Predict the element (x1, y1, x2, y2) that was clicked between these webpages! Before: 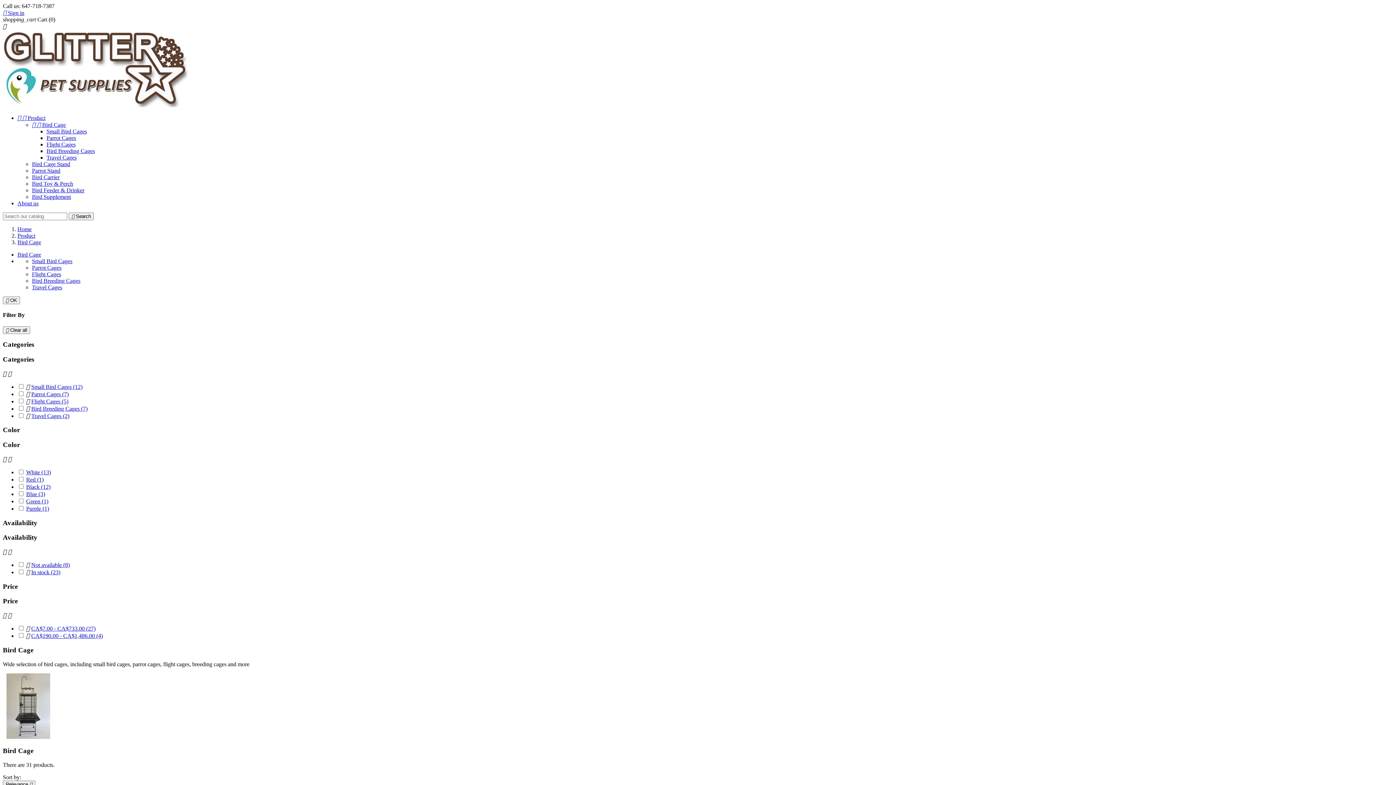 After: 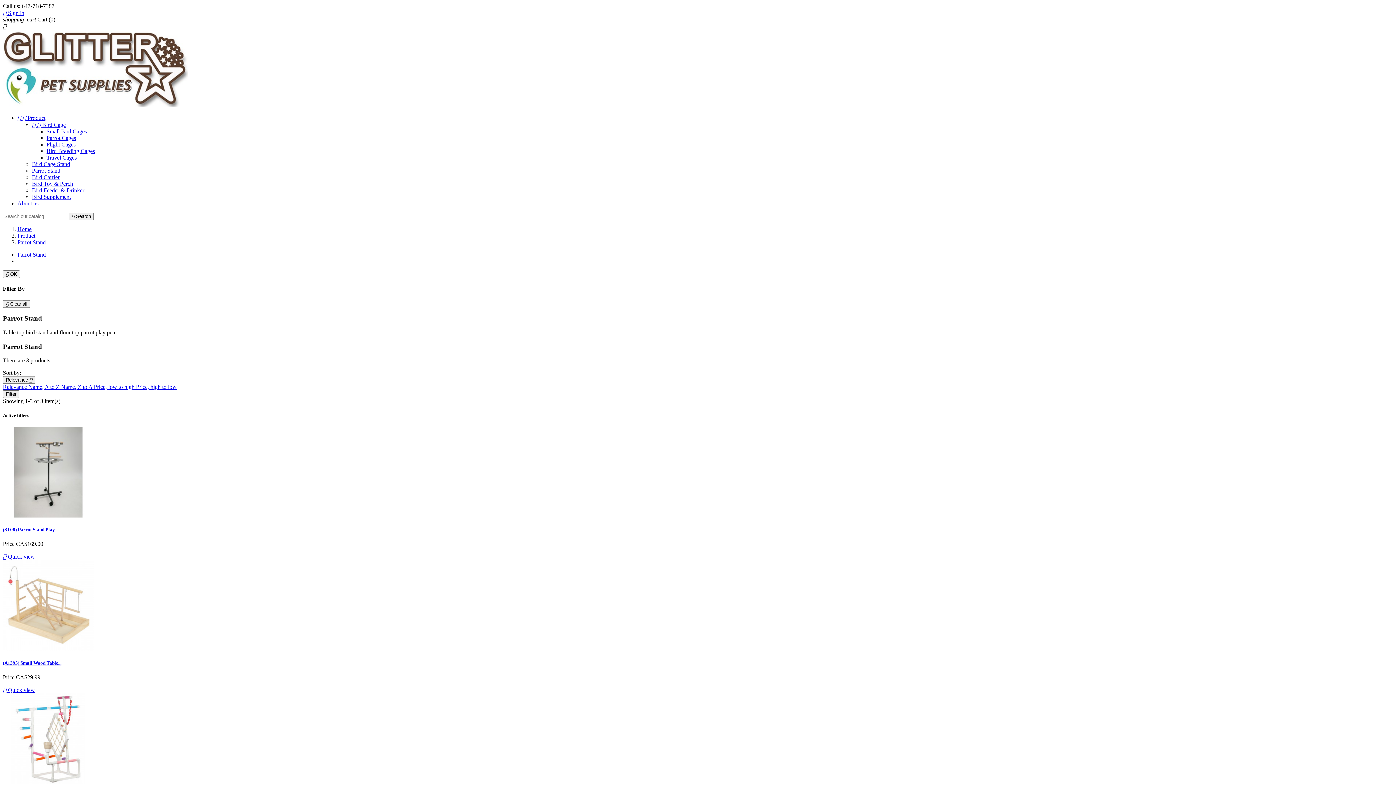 Action: label: Parrot Stand bbox: (32, 167, 60, 173)